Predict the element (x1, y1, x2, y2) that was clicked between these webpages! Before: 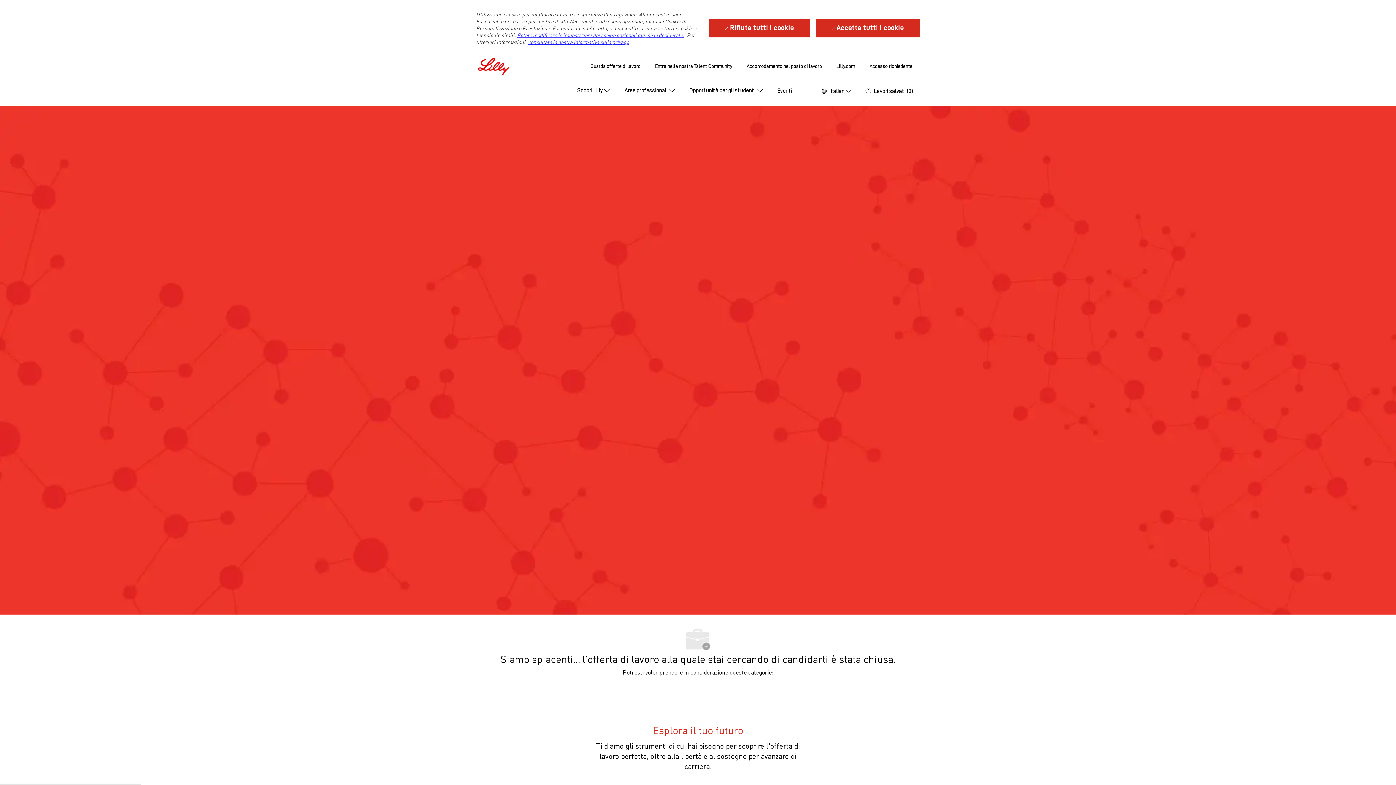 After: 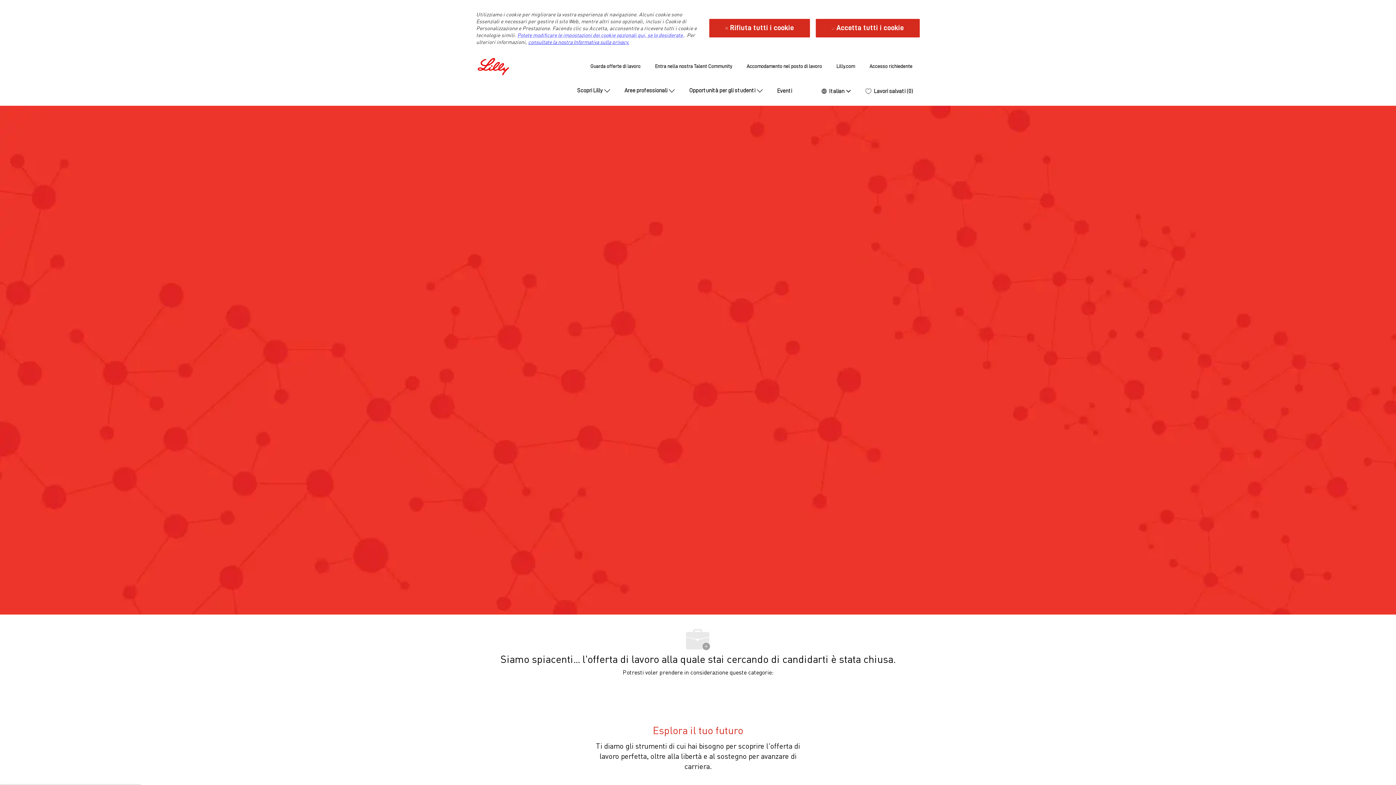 Action: label: Potete modificare le impostazioni dei cookie opzionali qui, se lo desiderate. bbox: (517, 32, 684, 38)